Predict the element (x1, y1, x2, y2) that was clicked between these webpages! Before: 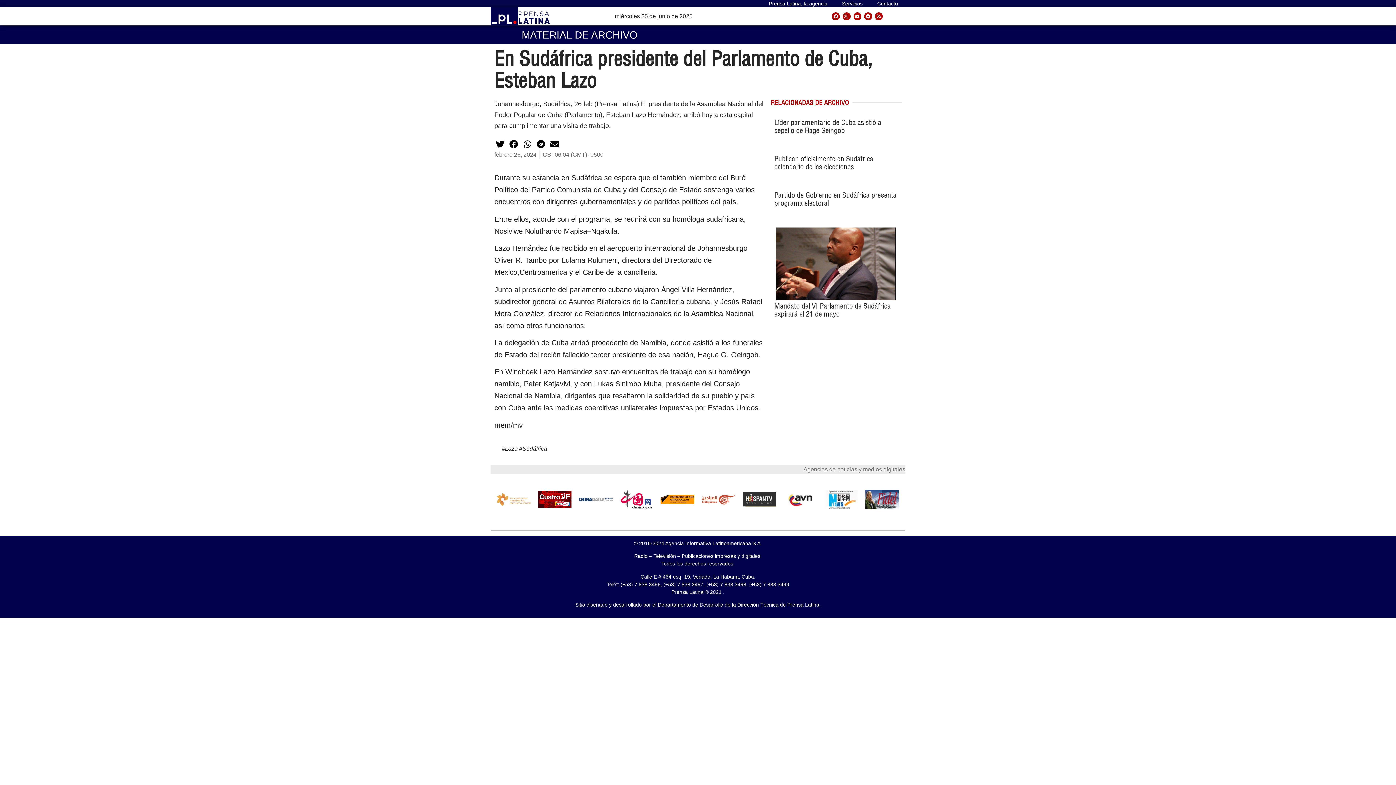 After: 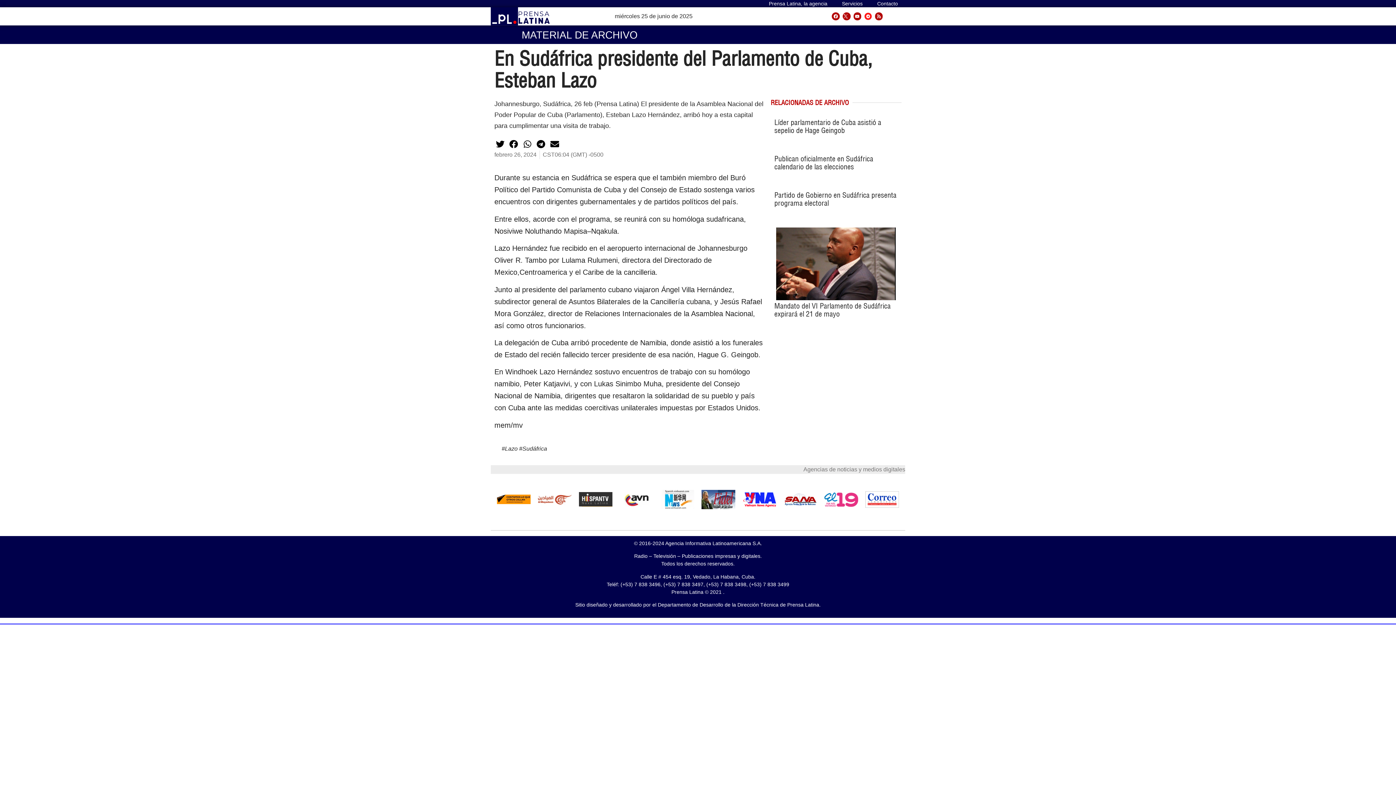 Action: label: Telegram bbox: (864, 12, 872, 20)